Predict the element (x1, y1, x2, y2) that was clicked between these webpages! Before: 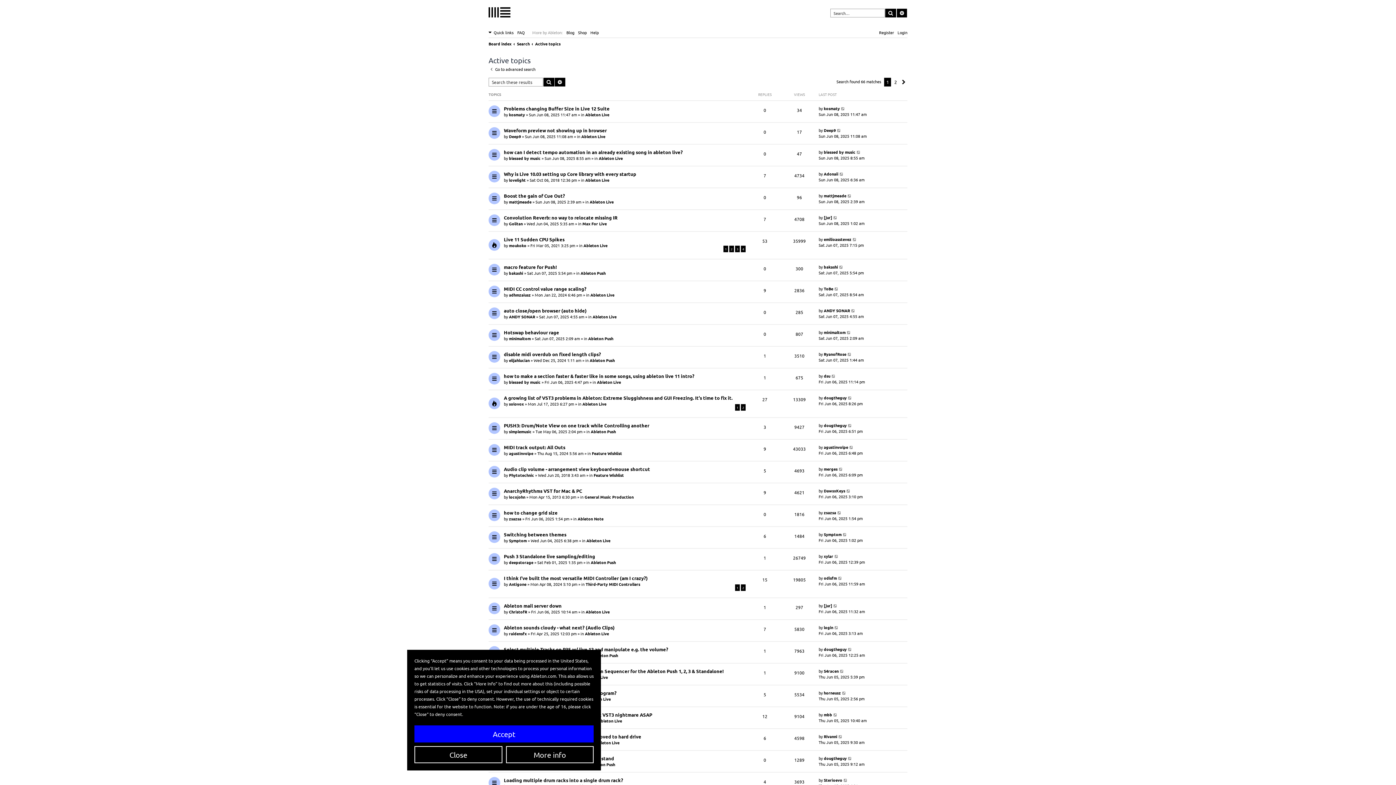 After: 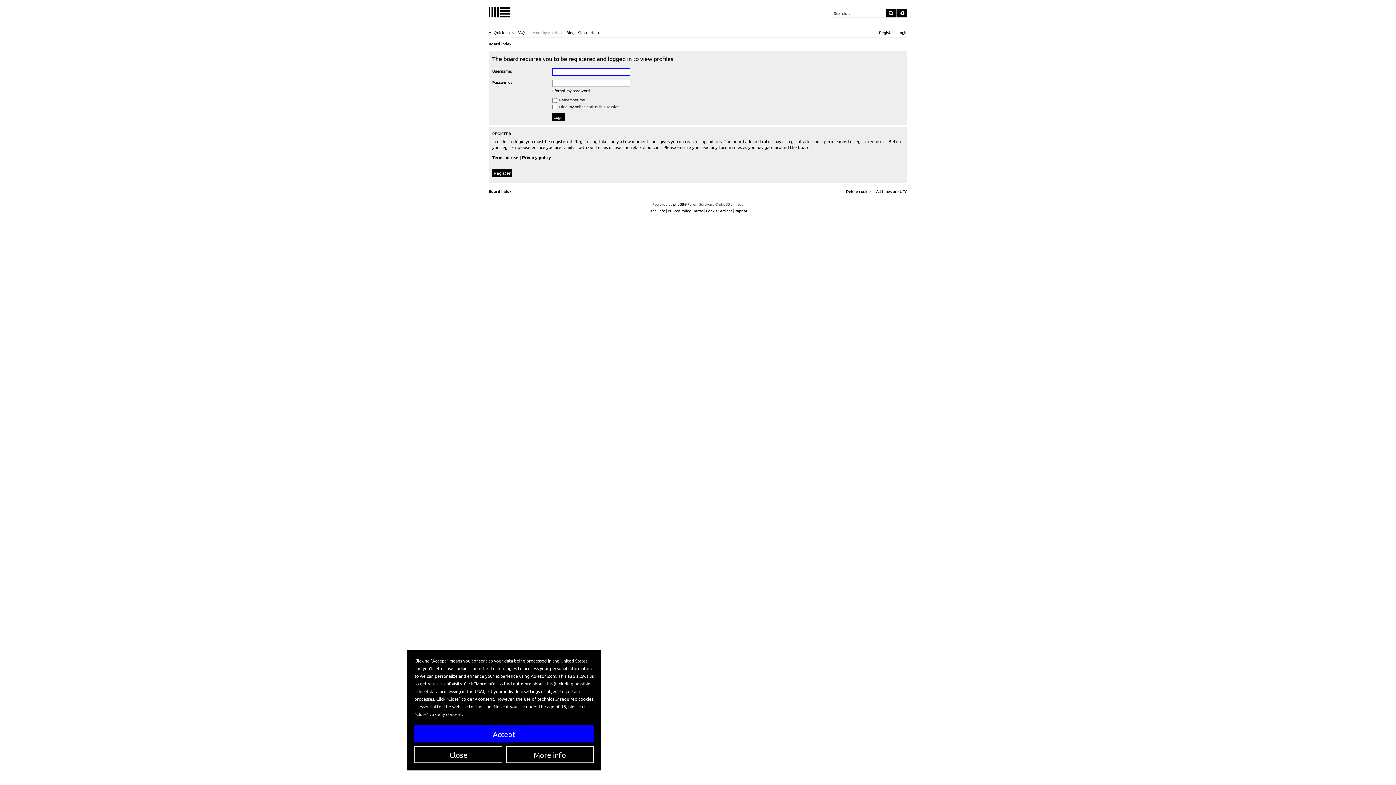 Action: bbox: (824, 236, 851, 242) label: emilioasstevez